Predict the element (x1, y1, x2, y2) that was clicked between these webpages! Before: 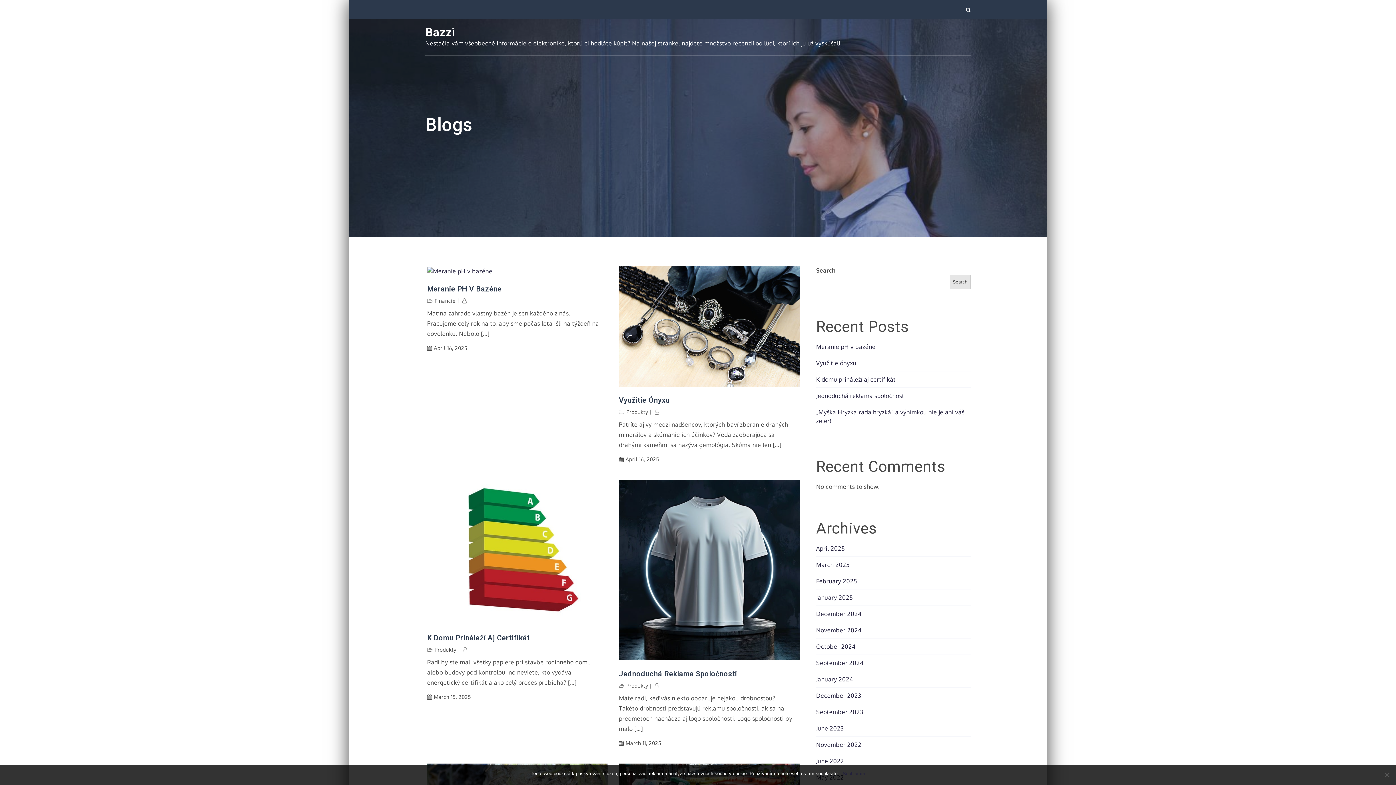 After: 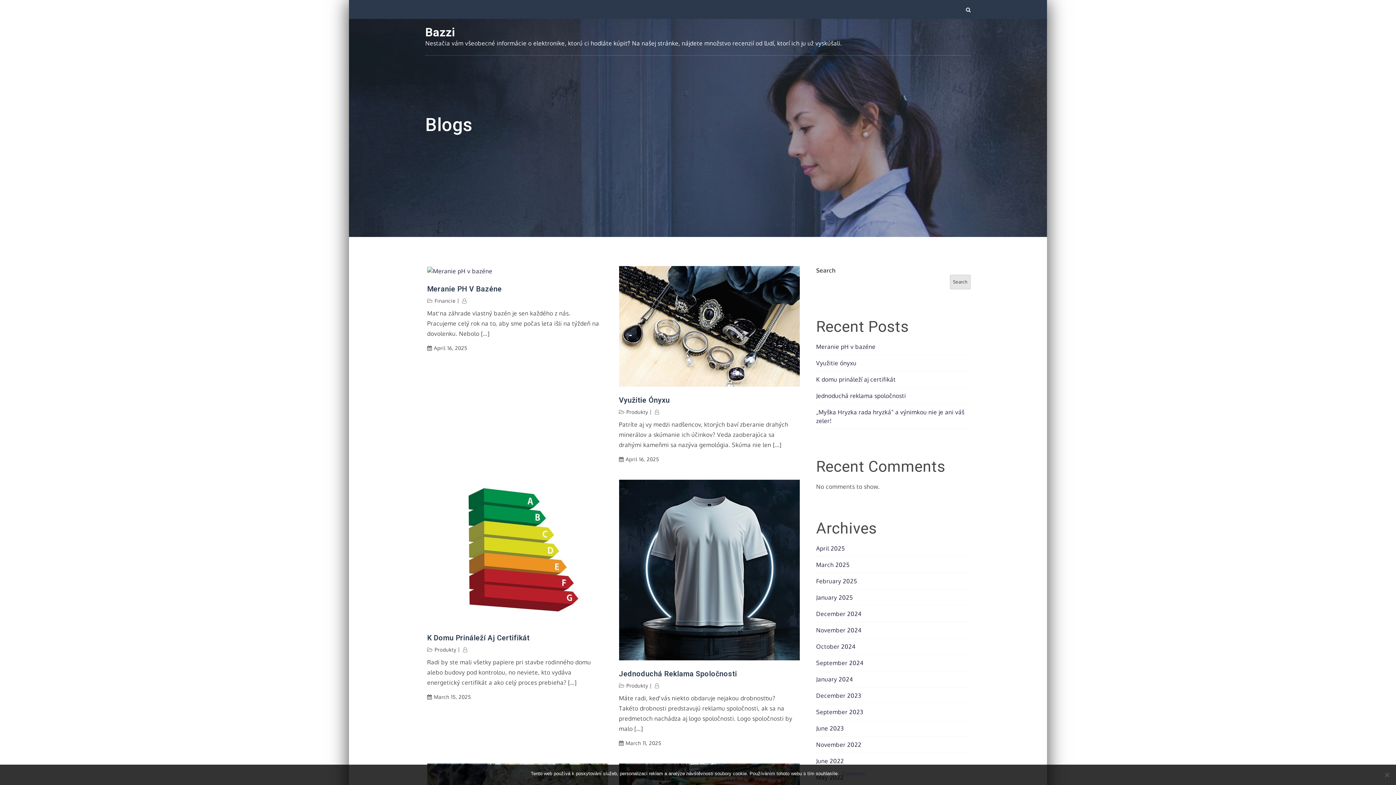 Action: label: January 2025 bbox: (816, 594, 853, 601)